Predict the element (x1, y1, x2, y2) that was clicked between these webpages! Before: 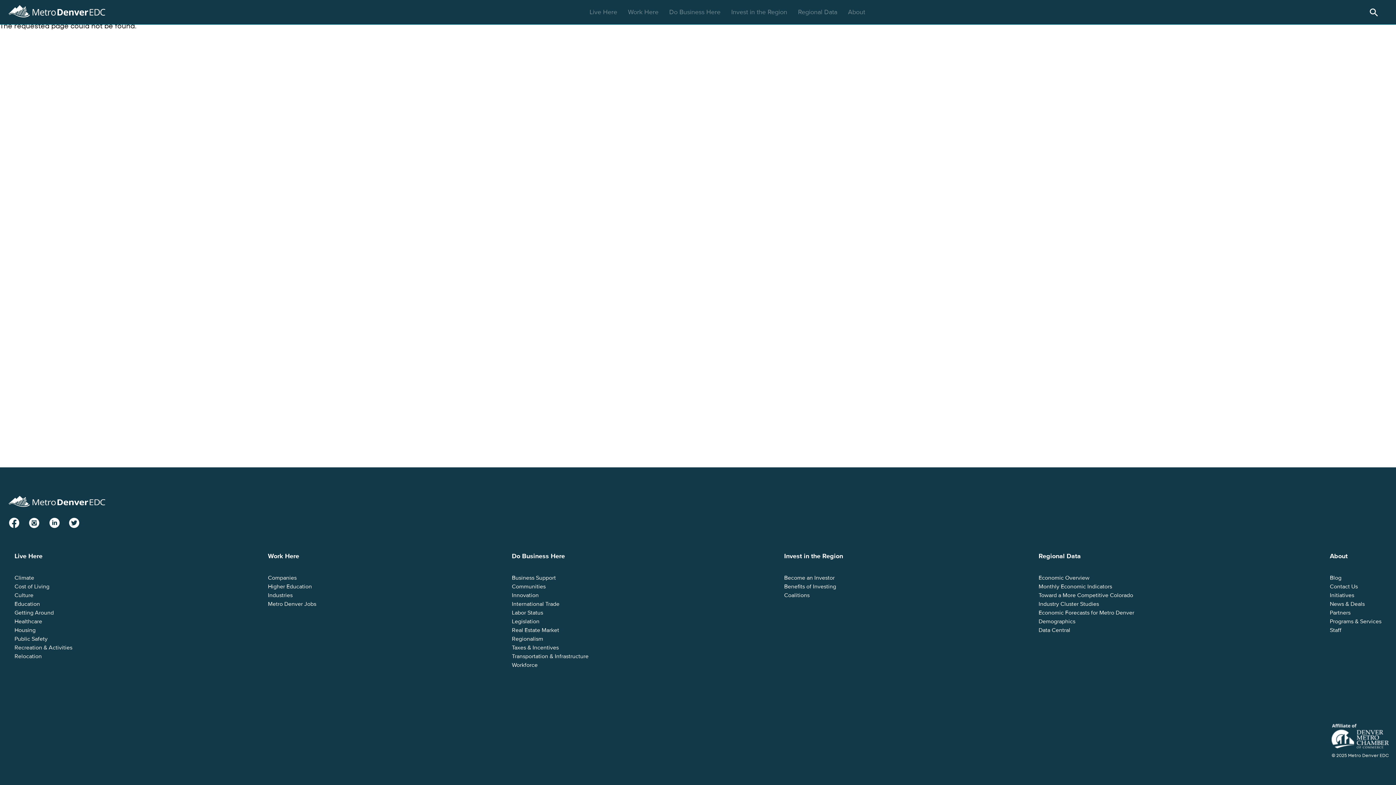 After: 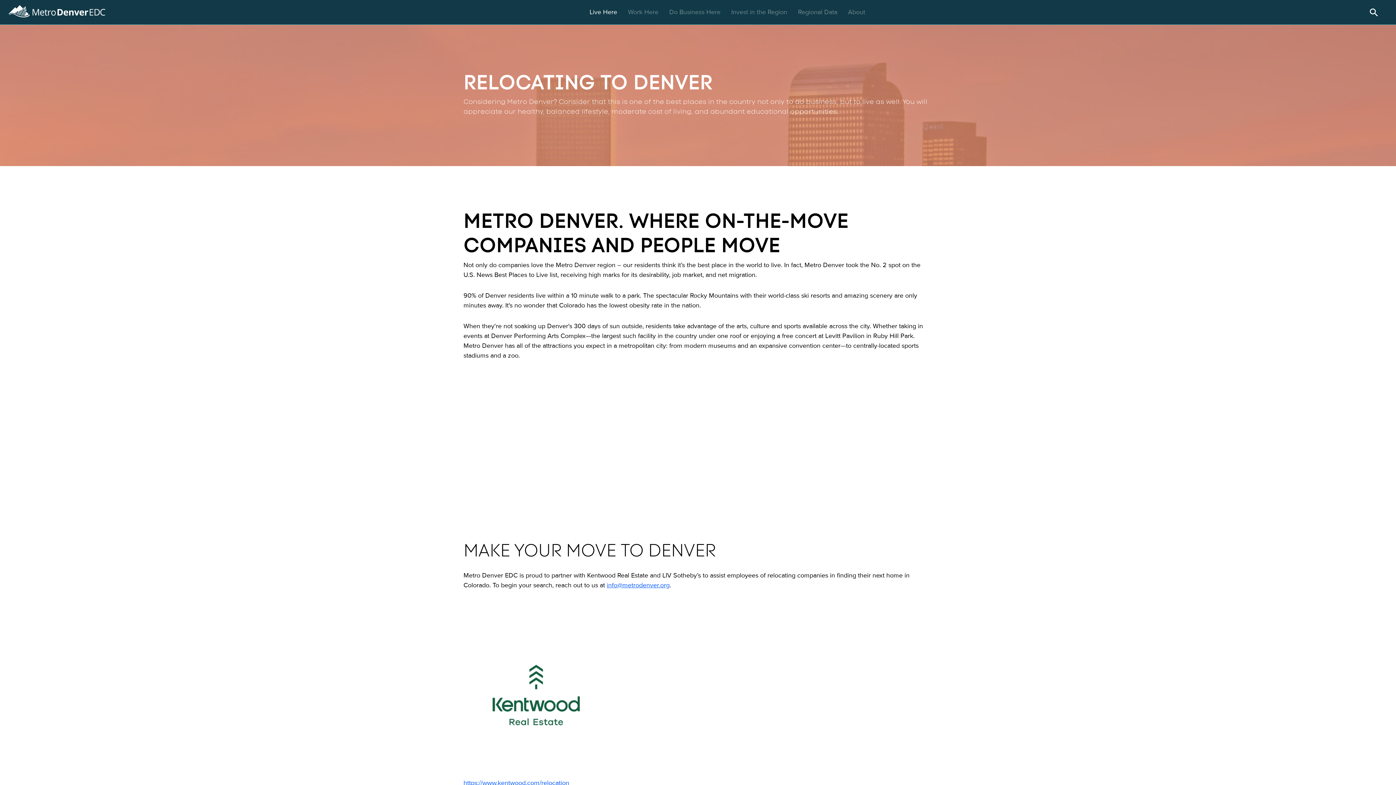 Action: label: Relocation bbox: (14, 652, 72, 660)